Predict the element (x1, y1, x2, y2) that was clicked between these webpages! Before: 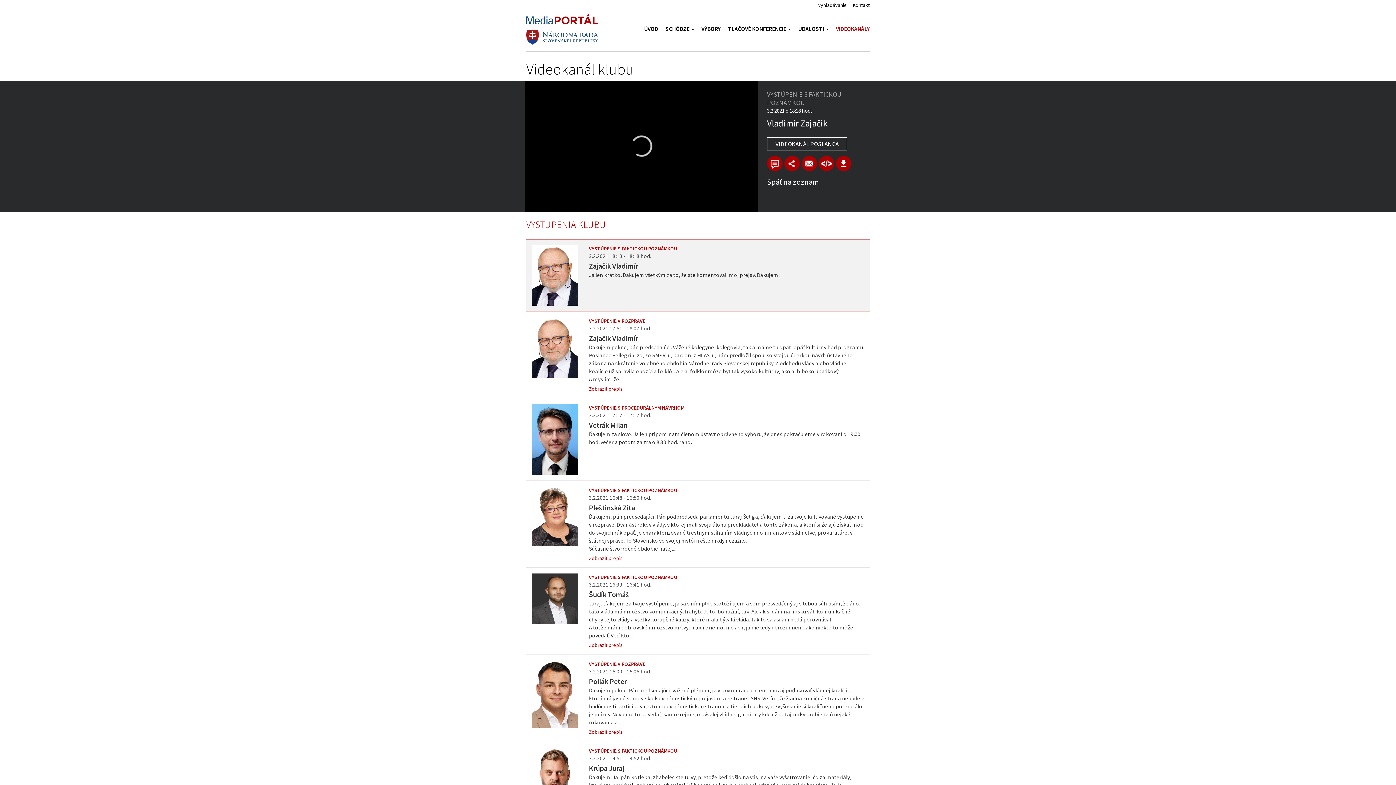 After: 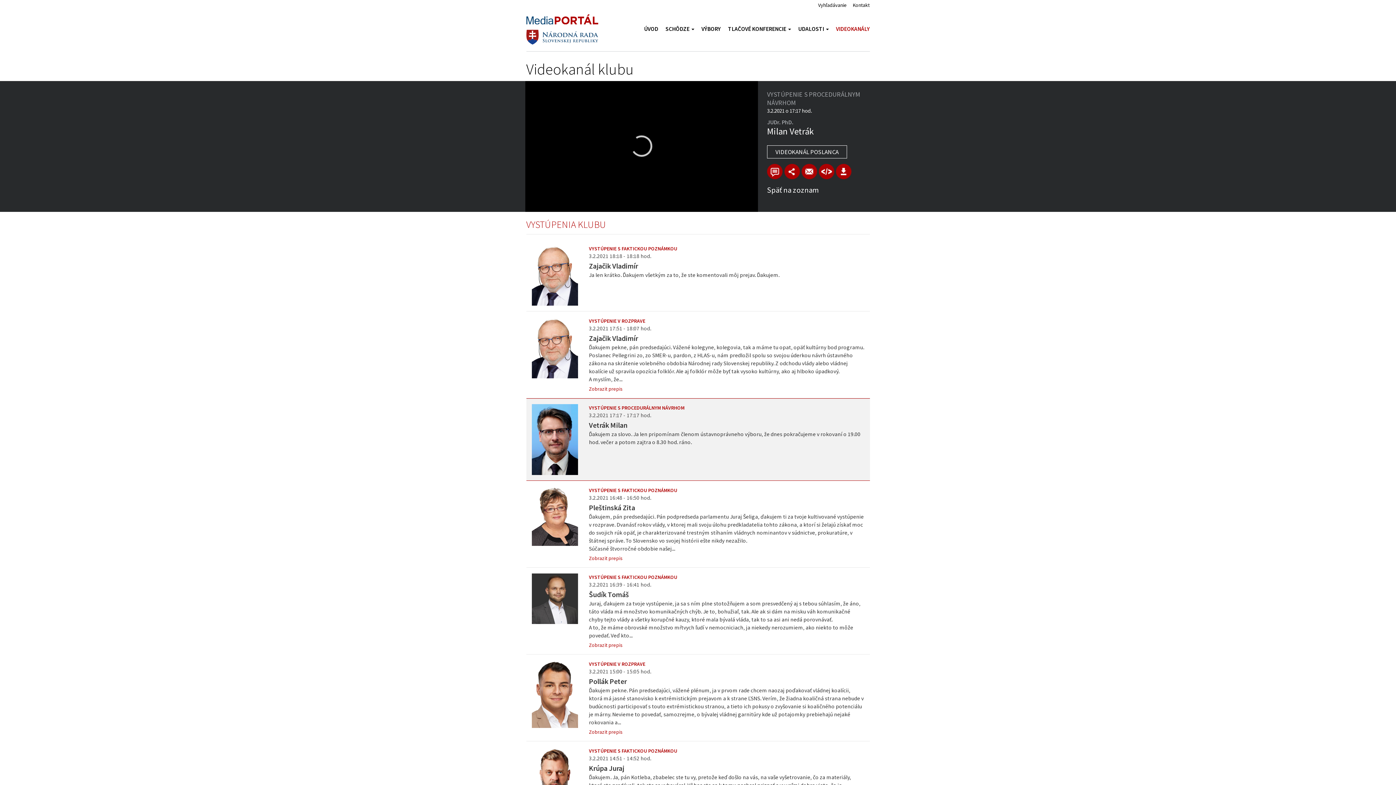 Action: bbox: (589, 404, 859, 411) label: VYSTÚPENIE S PROCEDURÁLNYM NÁVRHOM